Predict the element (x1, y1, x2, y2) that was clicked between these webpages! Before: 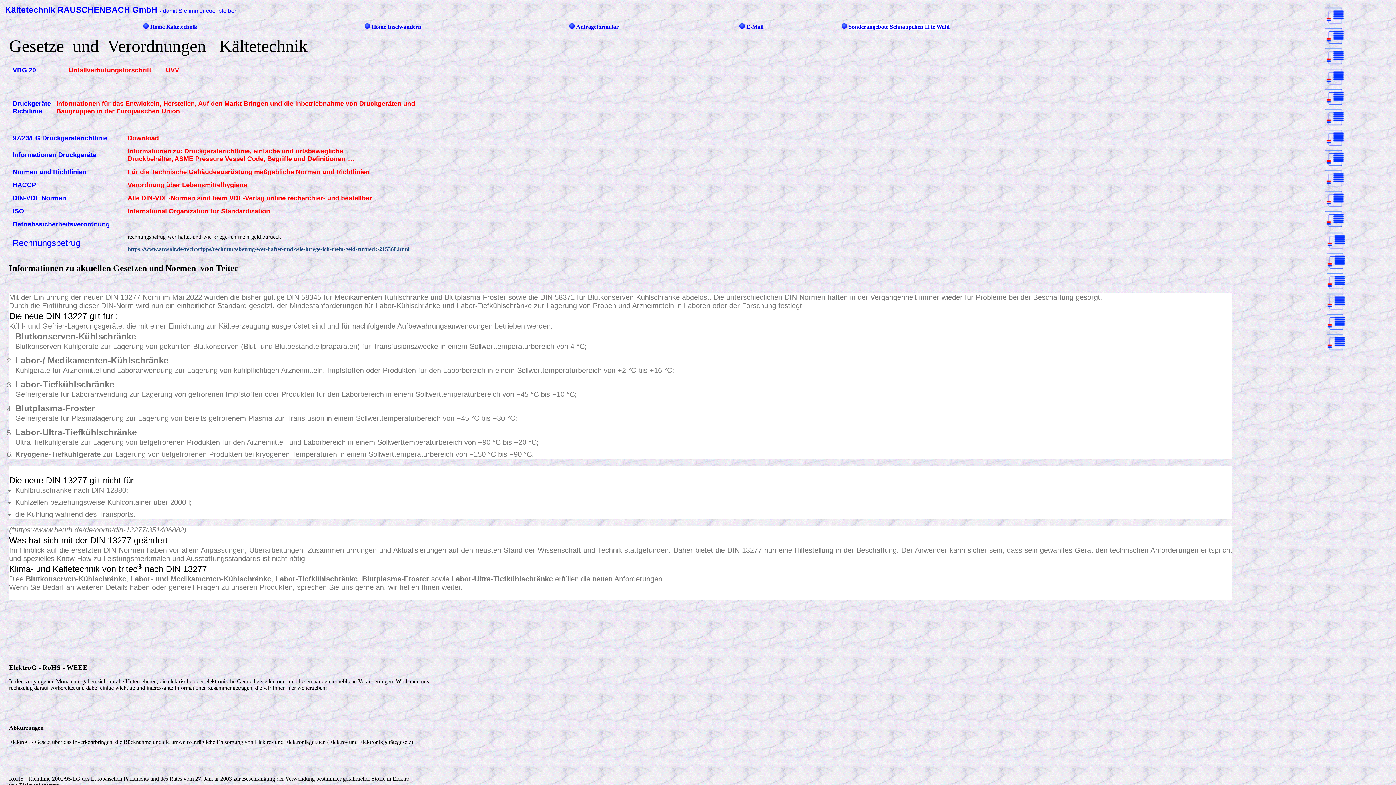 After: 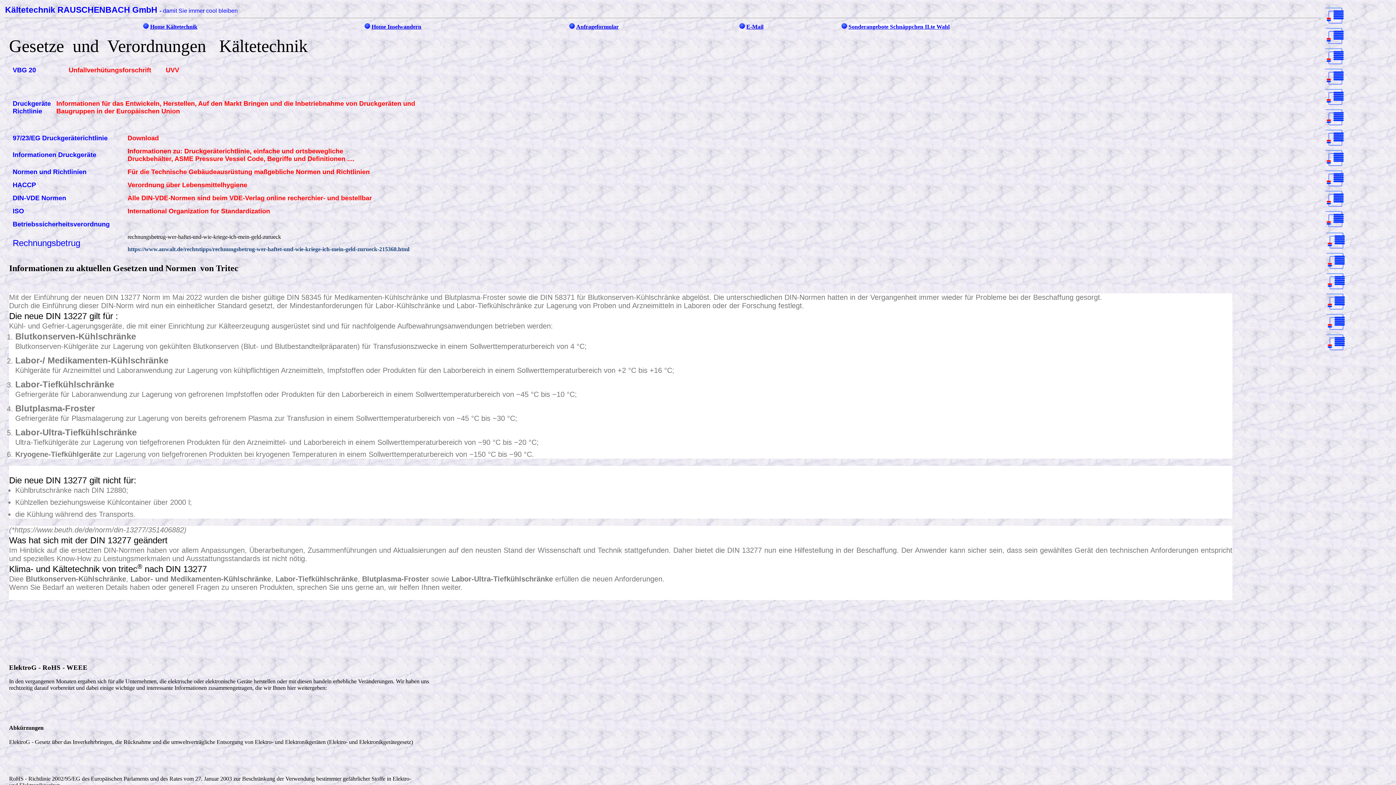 Action: label: Labor- und Medikamenten-Kühlschränke bbox: (130, 575, 271, 583)